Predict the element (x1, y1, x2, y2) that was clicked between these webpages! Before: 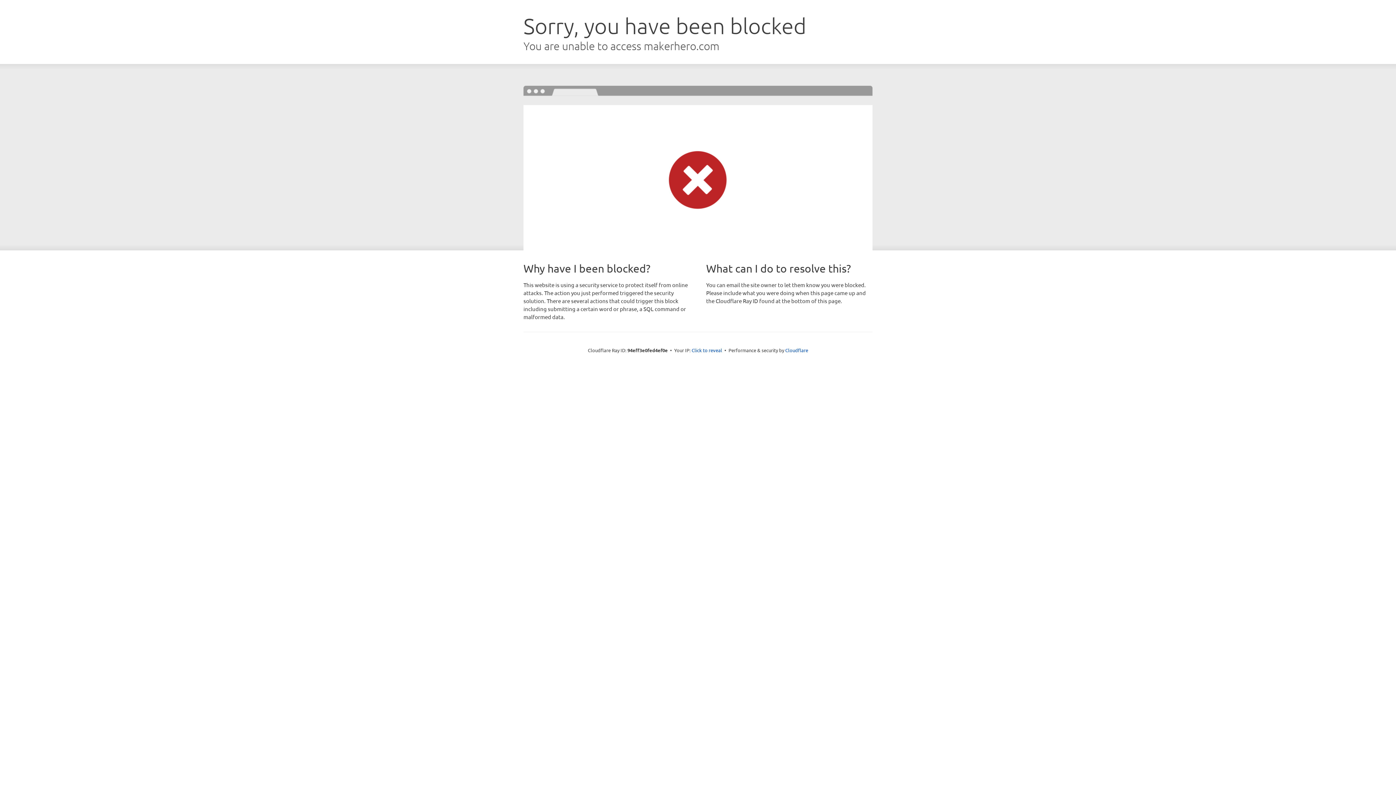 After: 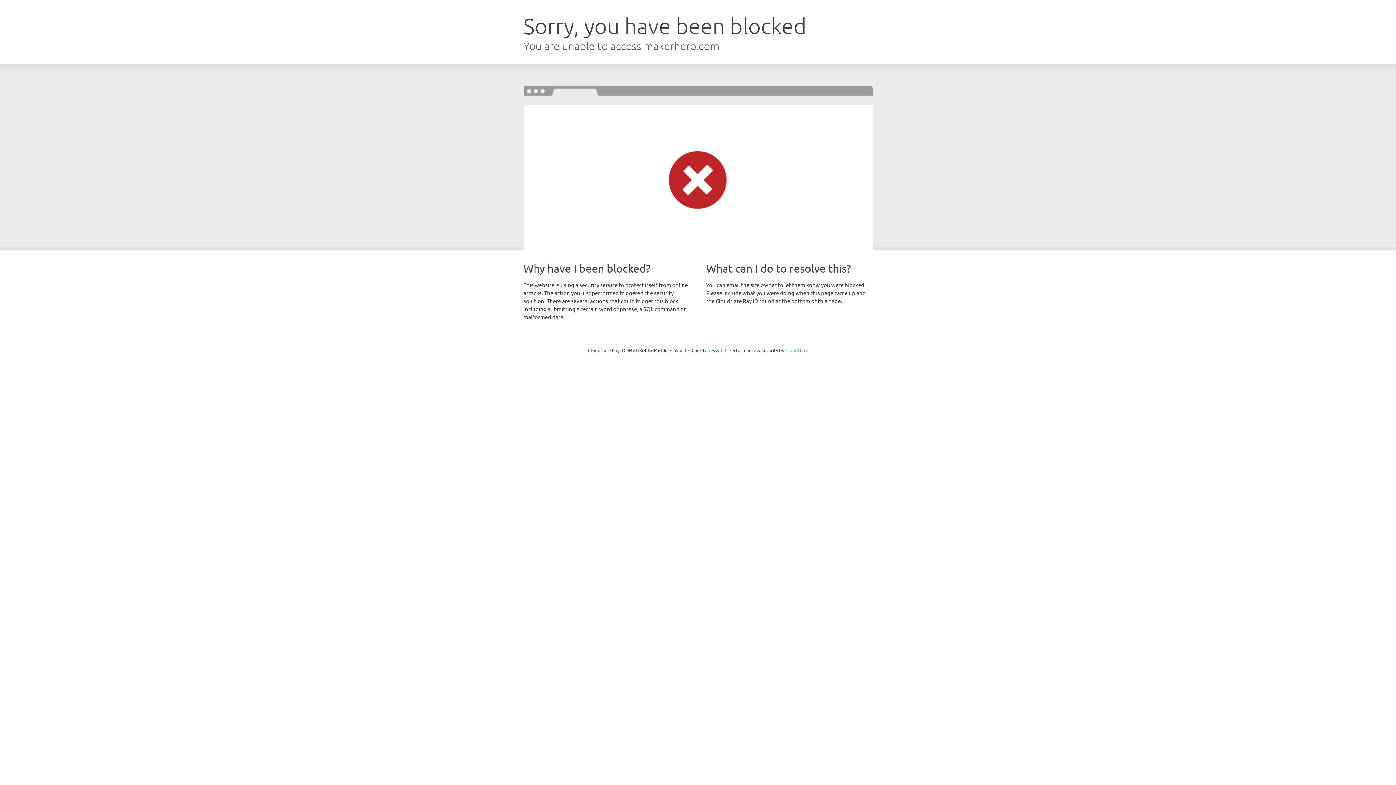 Action: label: Cloudflare bbox: (785, 347, 808, 353)